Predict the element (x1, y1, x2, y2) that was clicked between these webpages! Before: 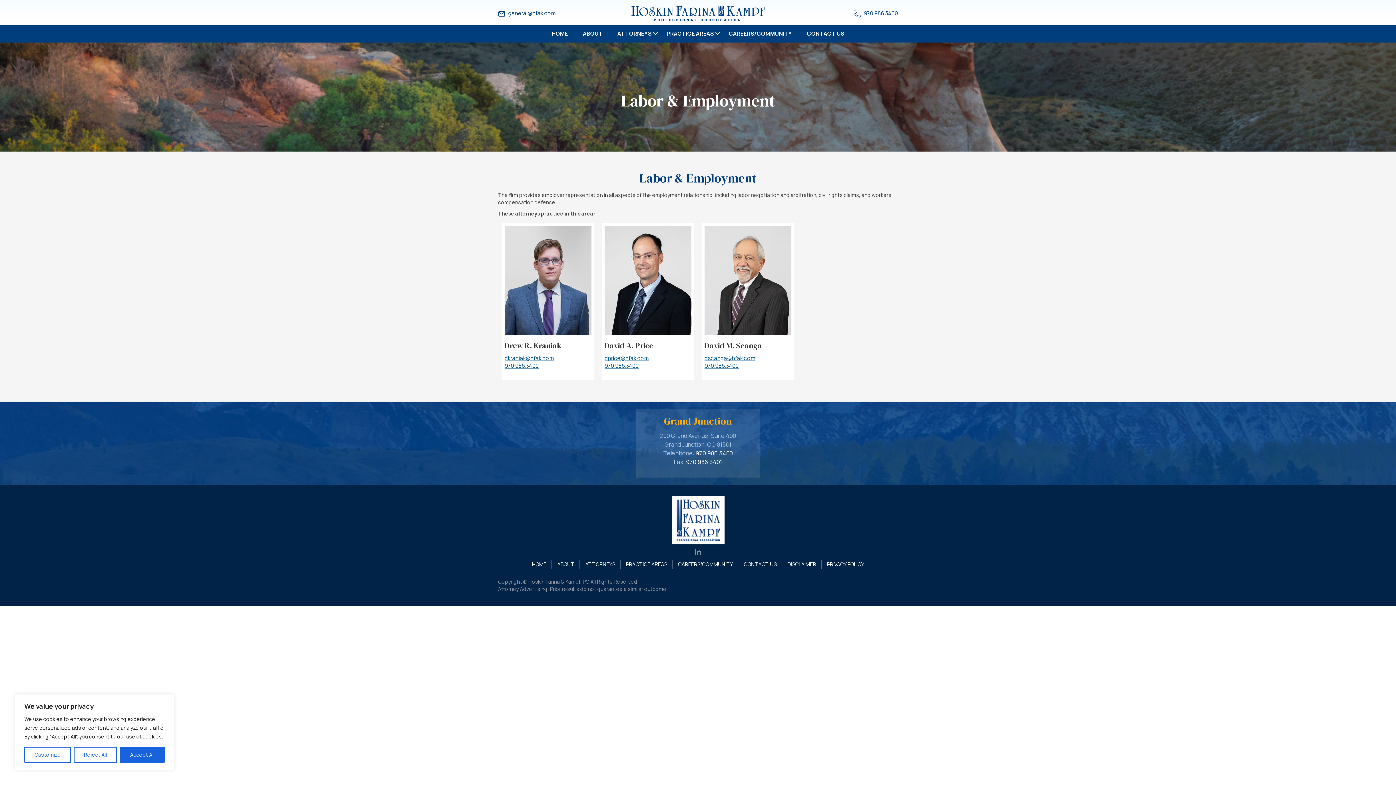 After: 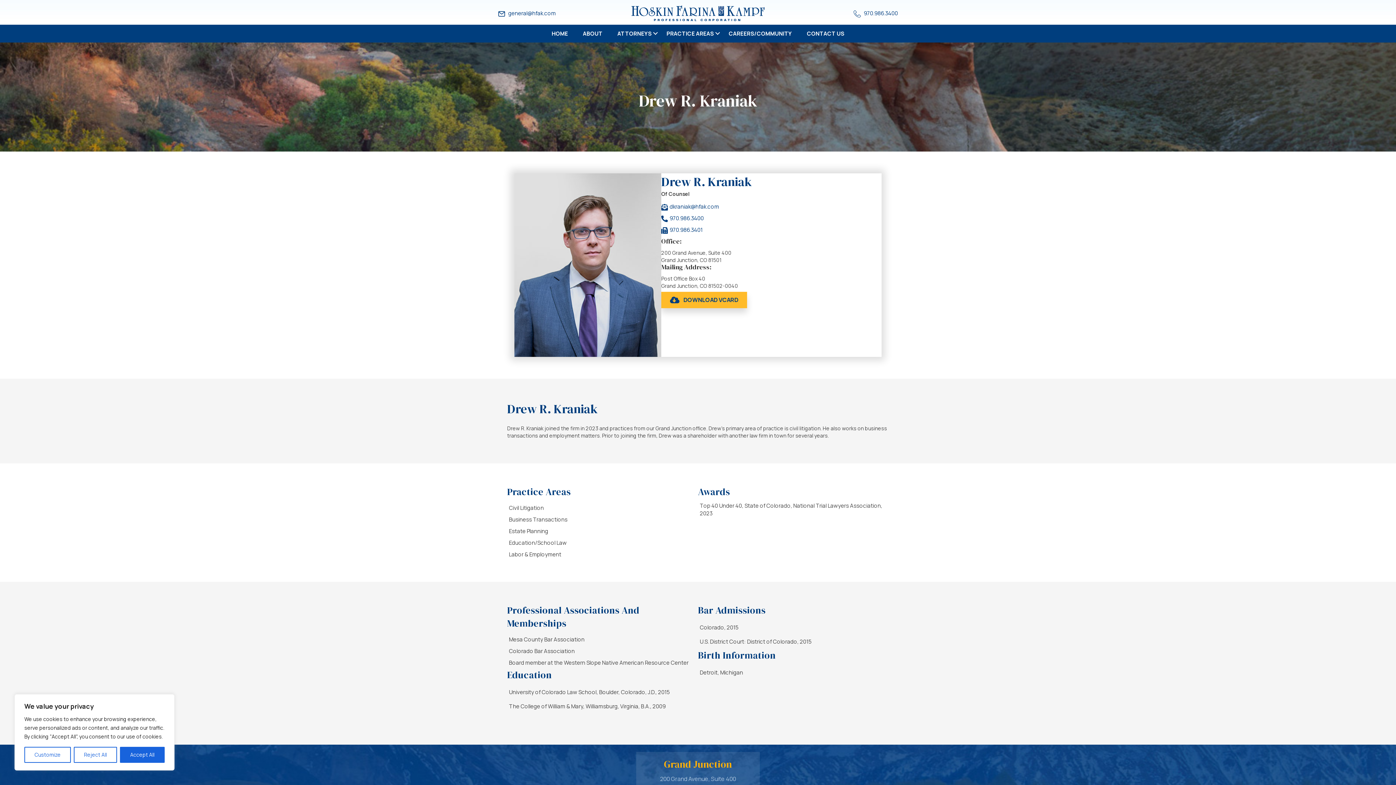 Action: bbox: (504, 276, 591, 283)